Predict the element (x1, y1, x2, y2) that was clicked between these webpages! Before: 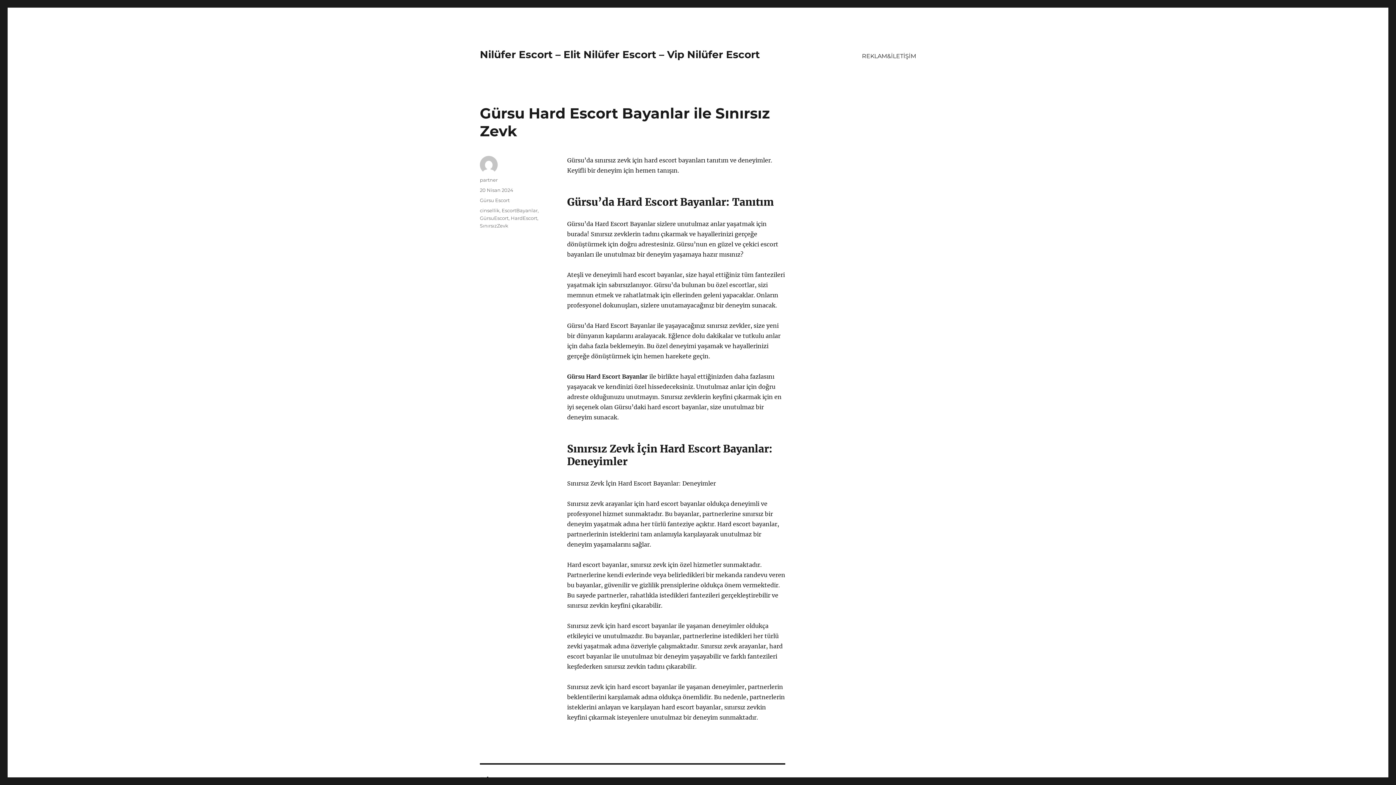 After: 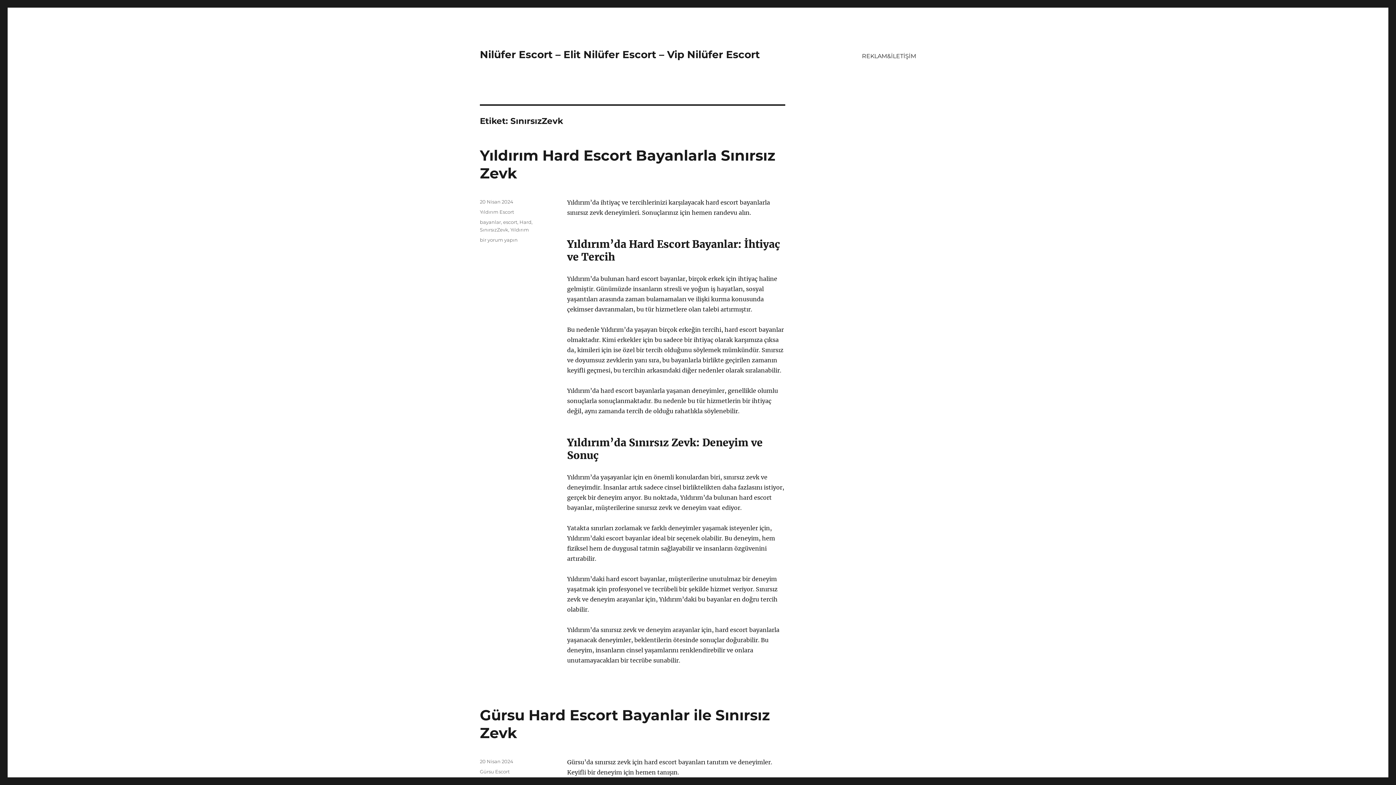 Action: label: SınırsızZevk bbox: (480, 222, 508, 228)